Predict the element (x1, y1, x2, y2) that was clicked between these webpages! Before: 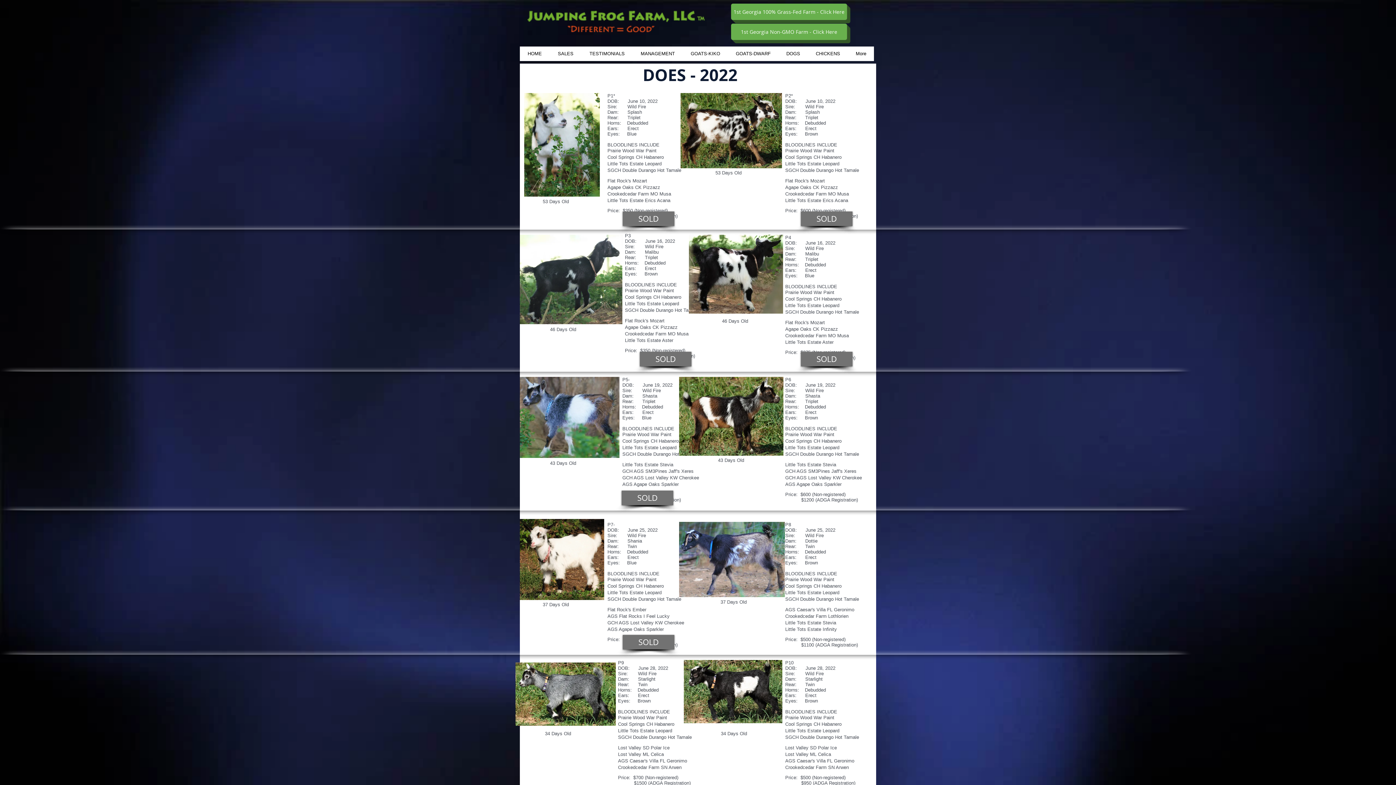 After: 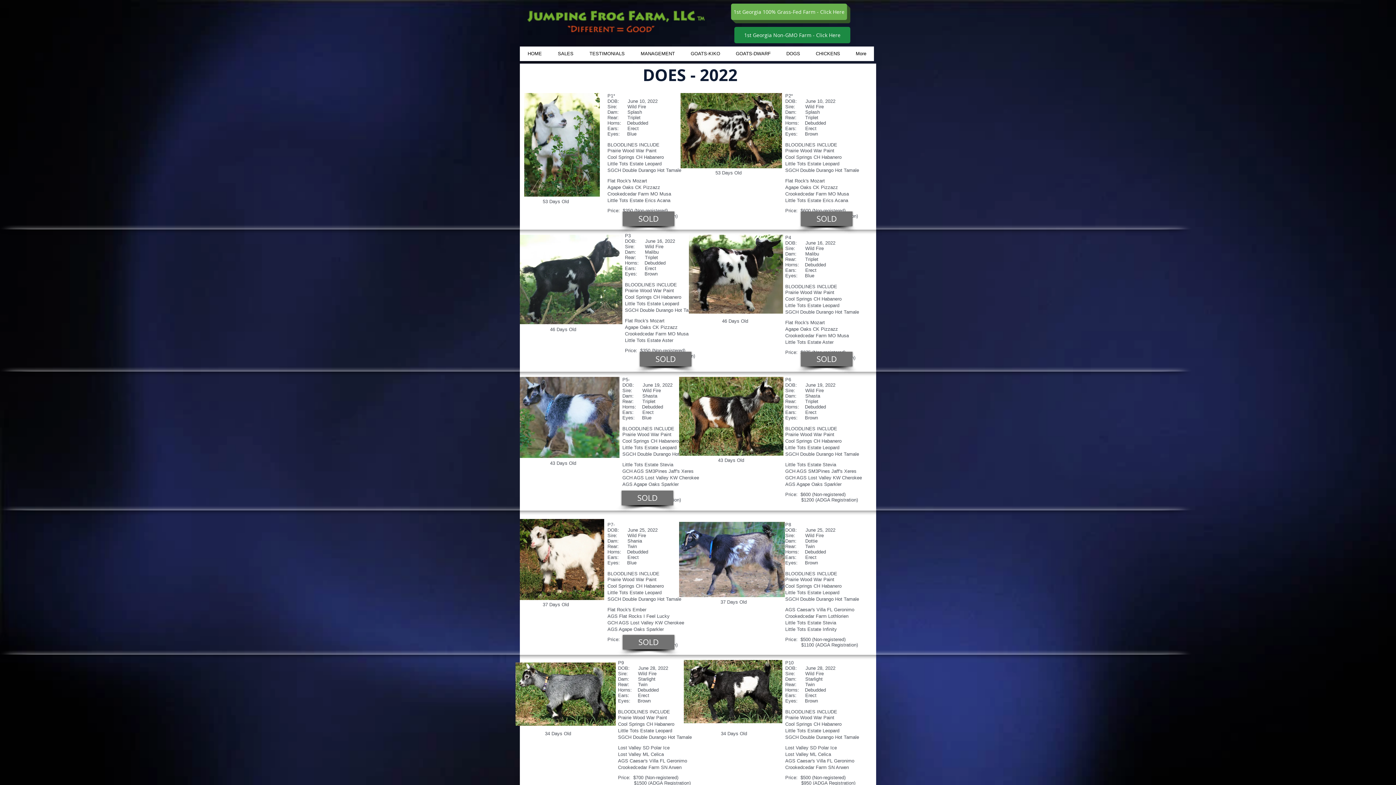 Action: bbox: (731, 23, 847, 40) label: 1st Georgia Non-GMO Farm - Click Here